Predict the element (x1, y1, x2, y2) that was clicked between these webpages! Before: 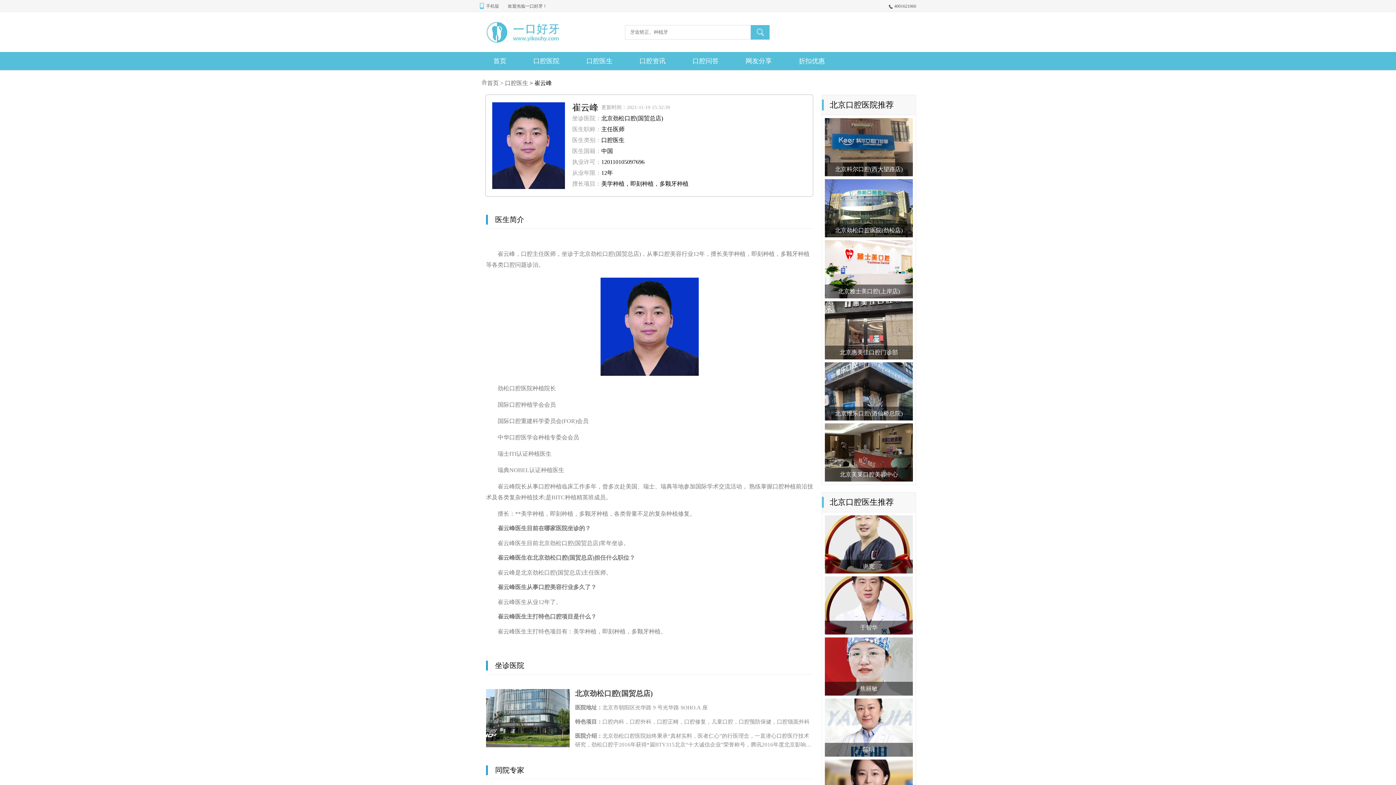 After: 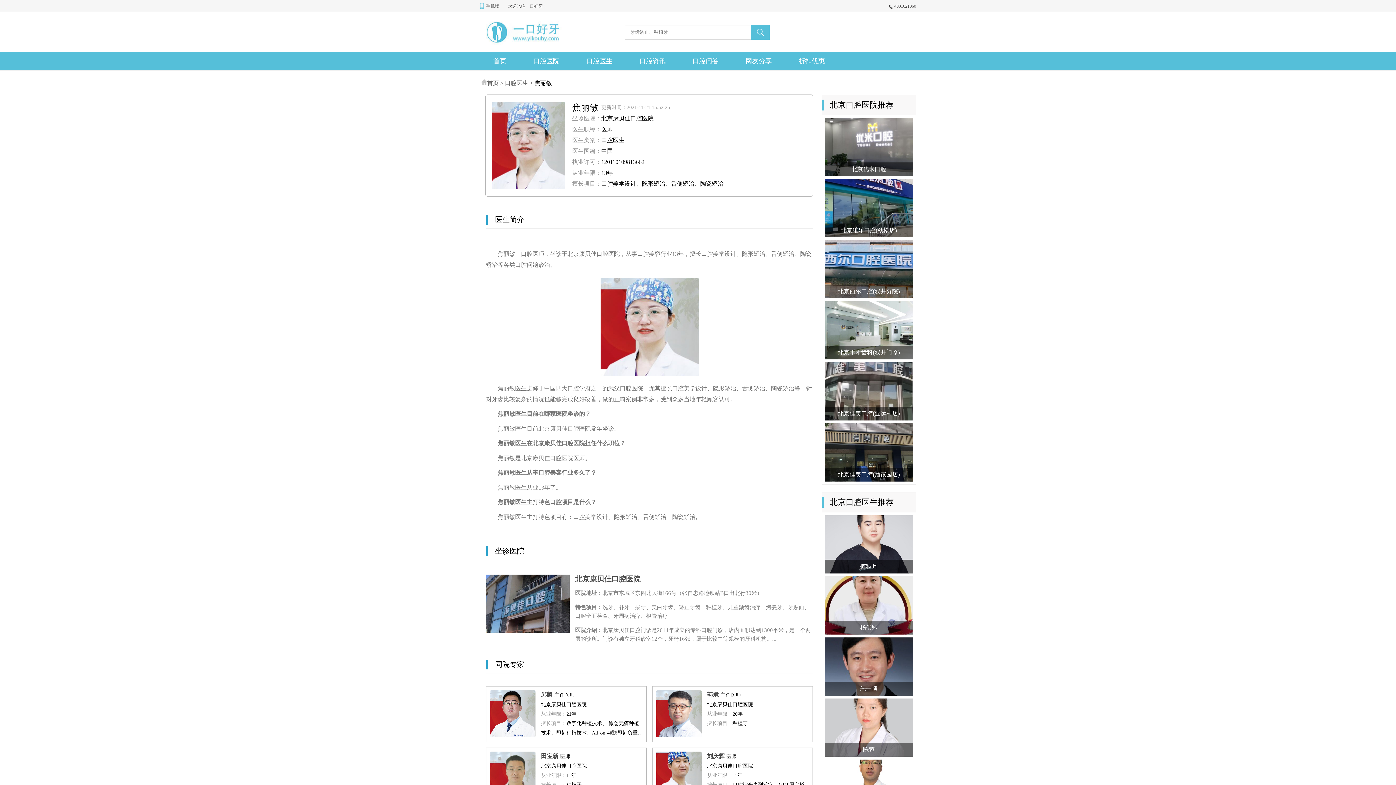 Action: label: 焦丽敏 bbox: (822, 637, 916, 696)